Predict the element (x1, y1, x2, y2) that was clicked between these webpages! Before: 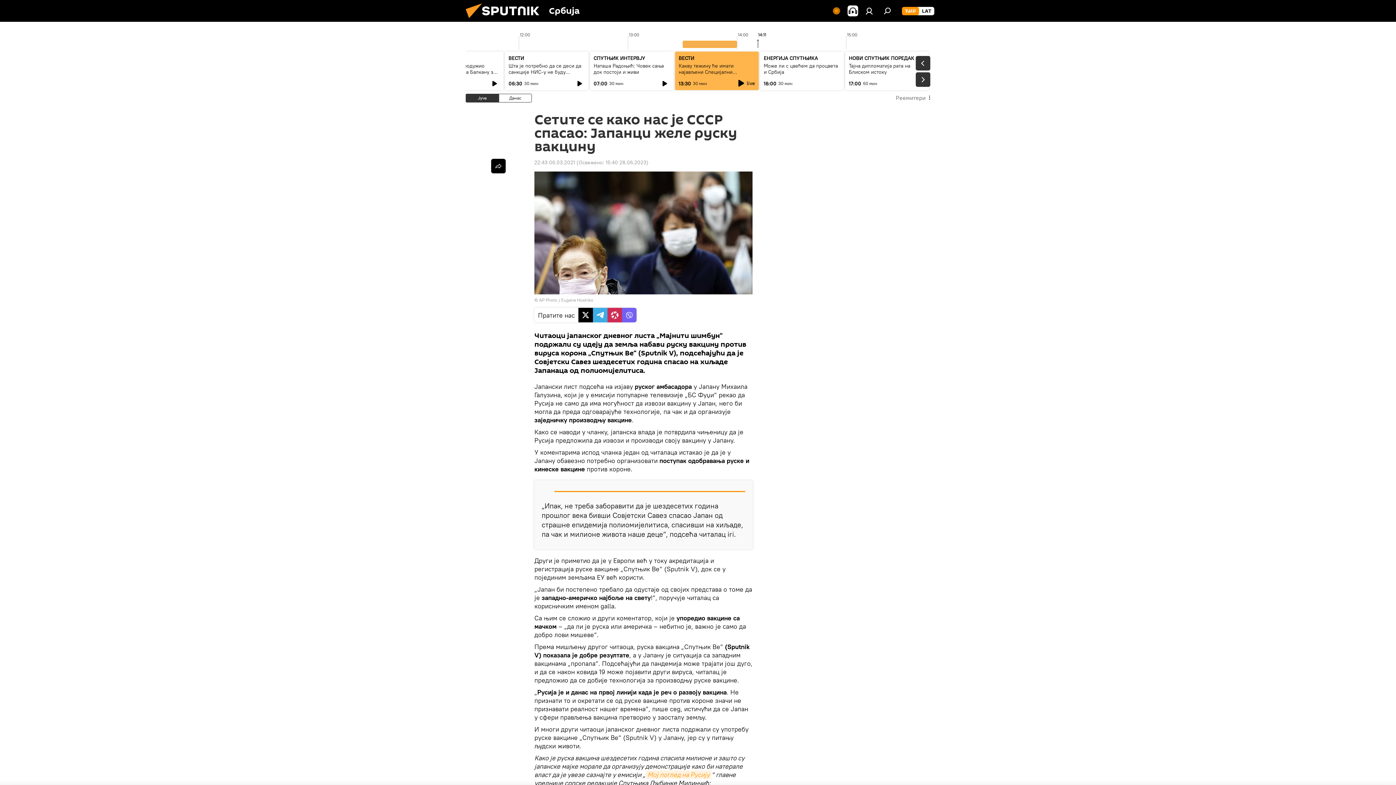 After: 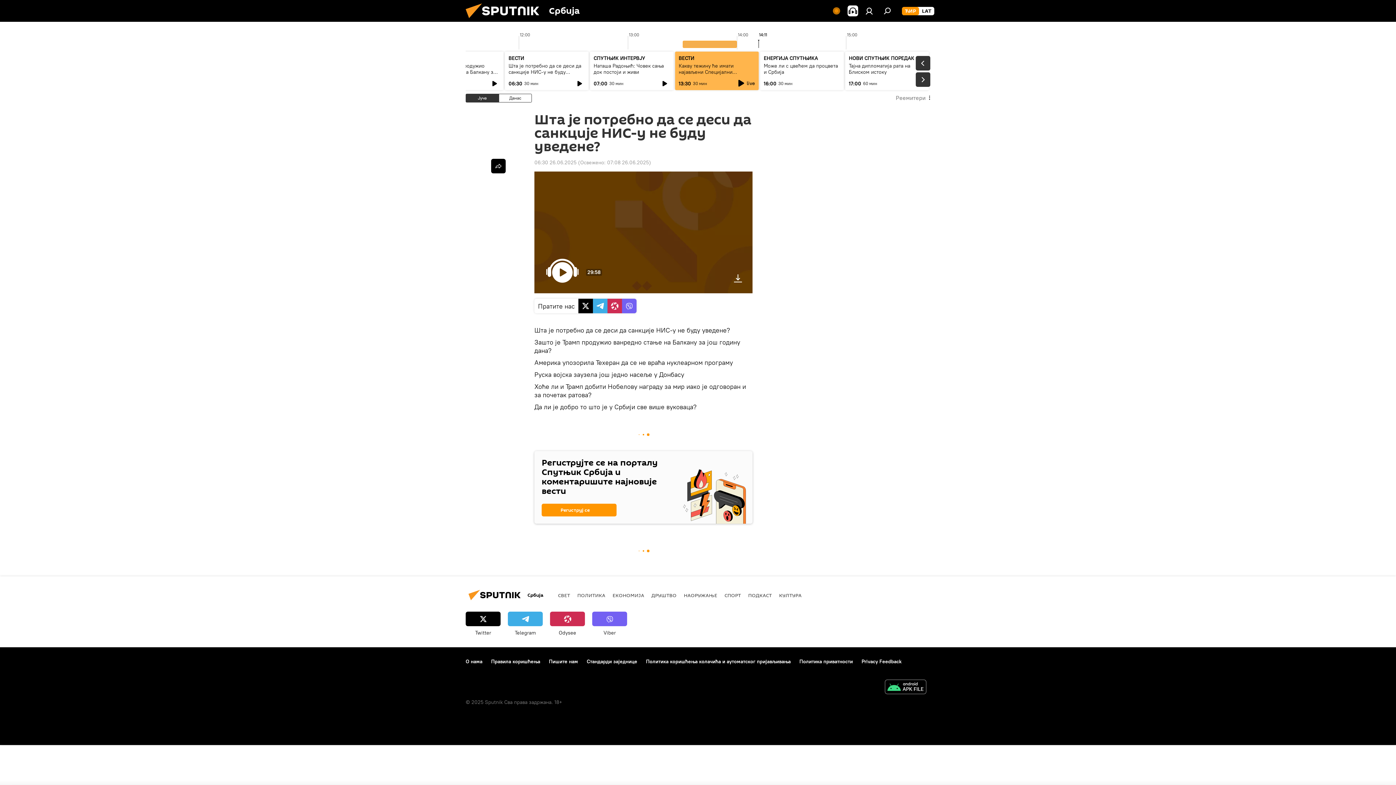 Action: bbox: (508, 62, 581, 81) label: Шта је потребно да се деси да санкције НИС-у не буду уведене?